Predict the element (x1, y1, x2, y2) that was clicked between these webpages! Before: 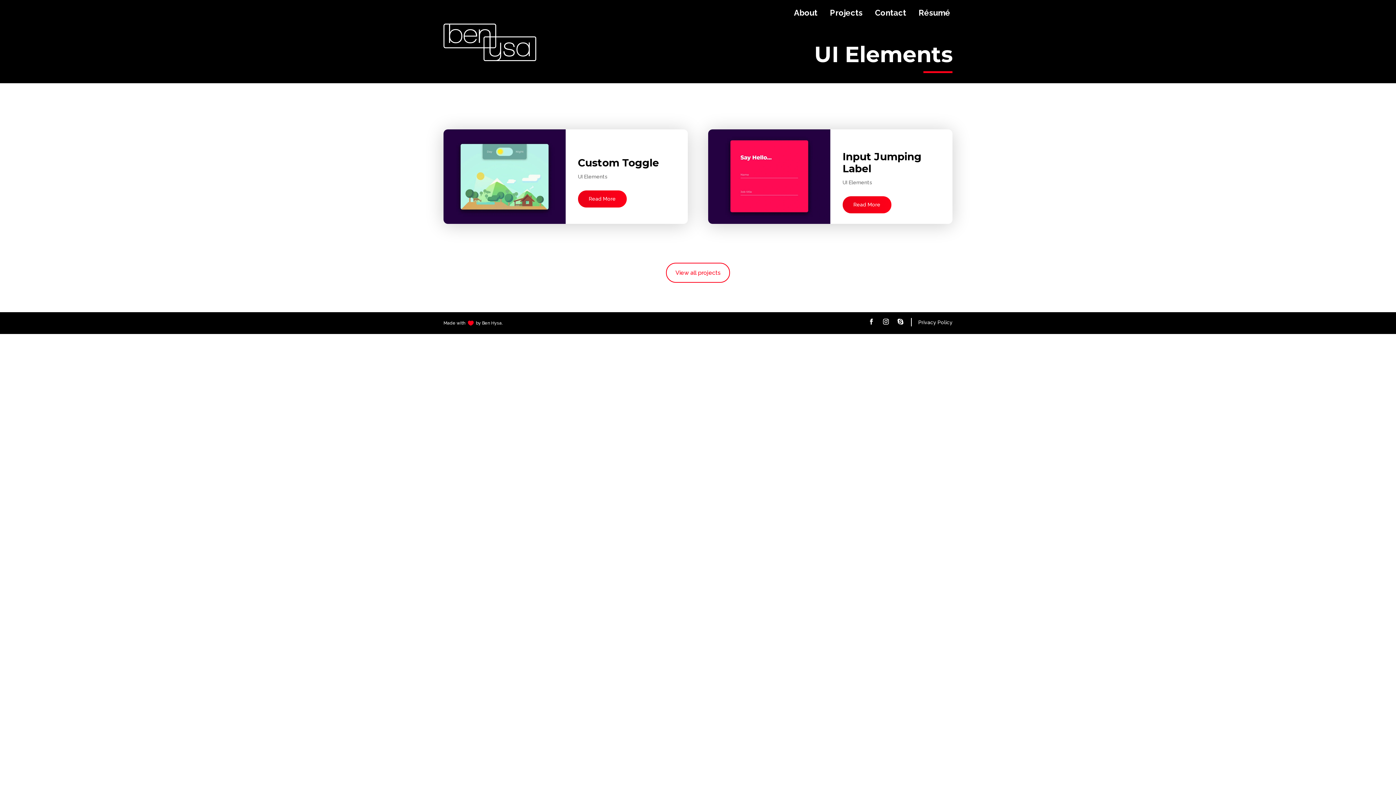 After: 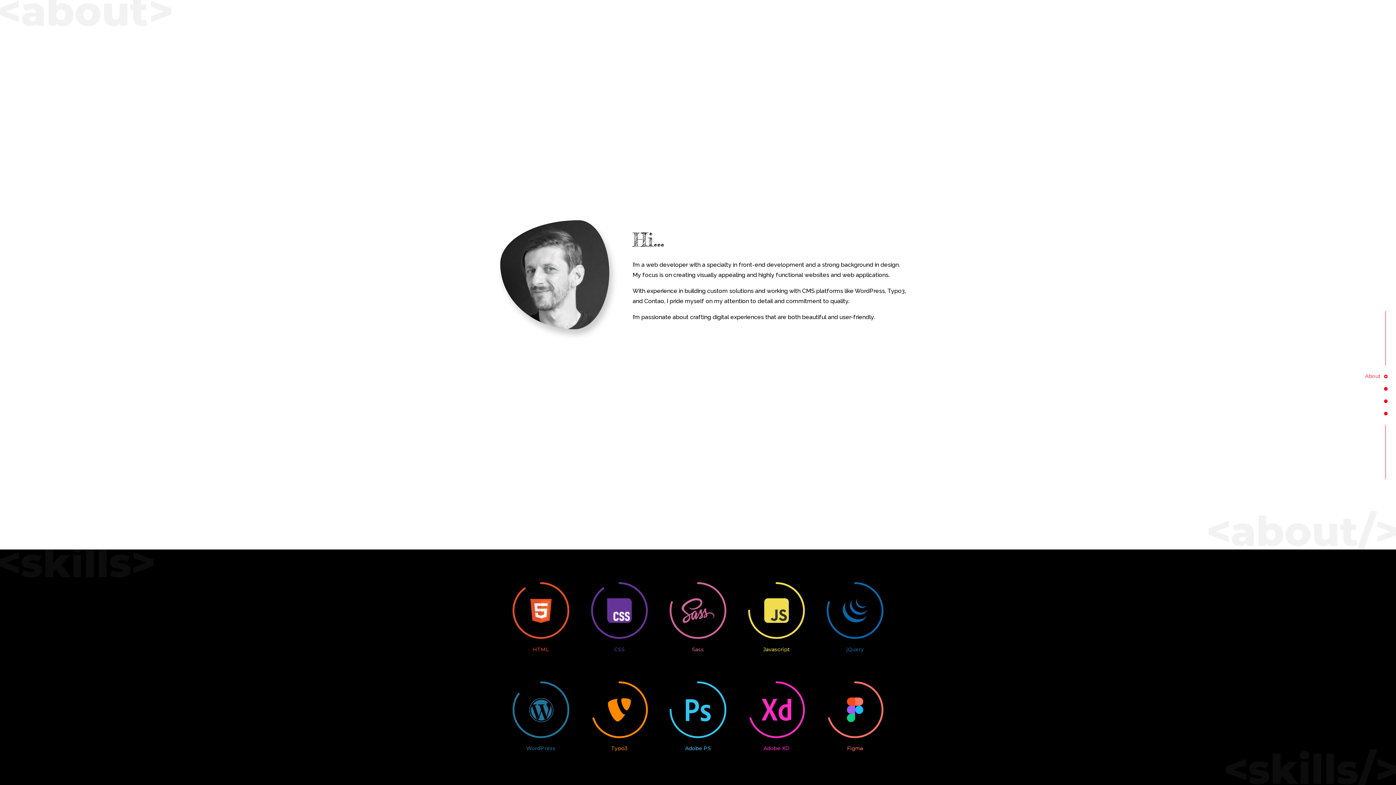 Action: bbox: (794, 10, 817, 18) label: About